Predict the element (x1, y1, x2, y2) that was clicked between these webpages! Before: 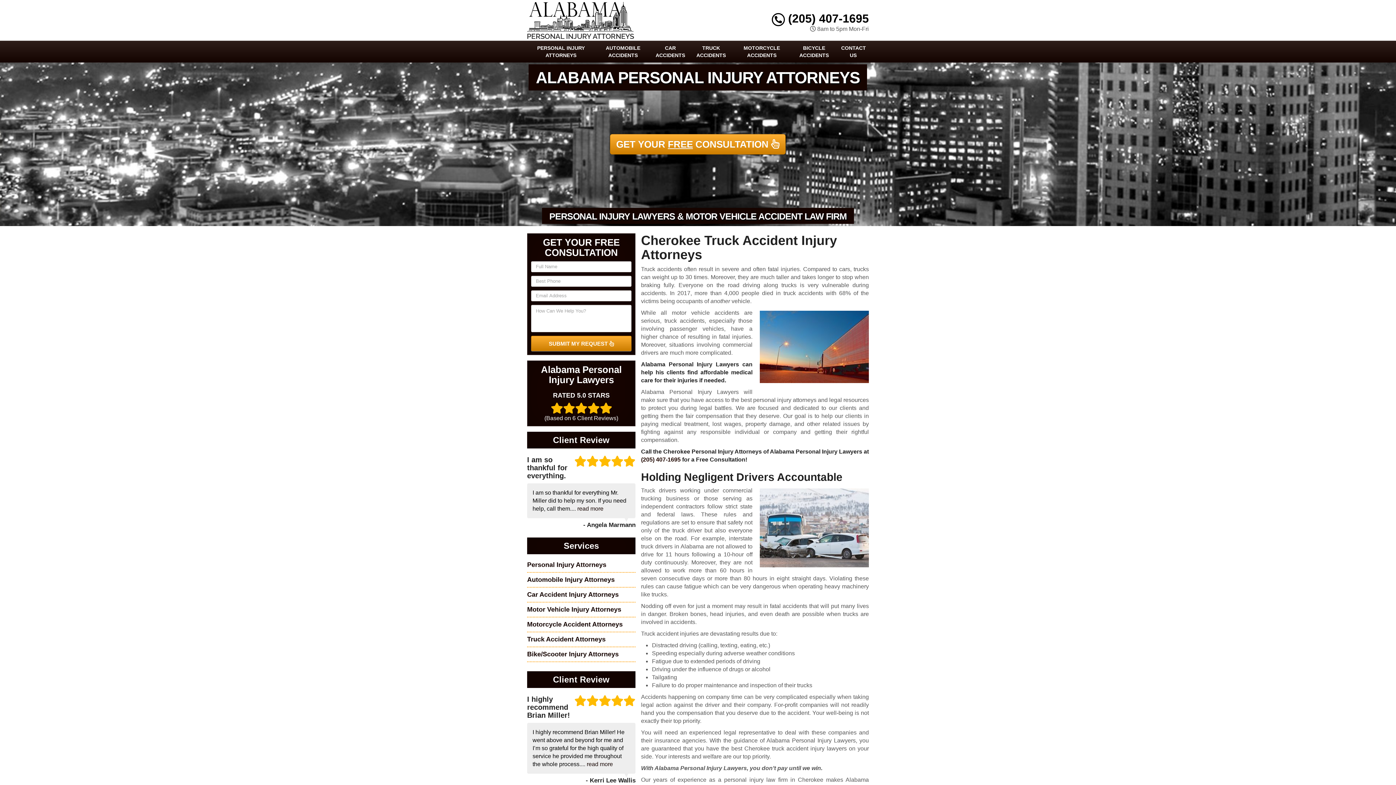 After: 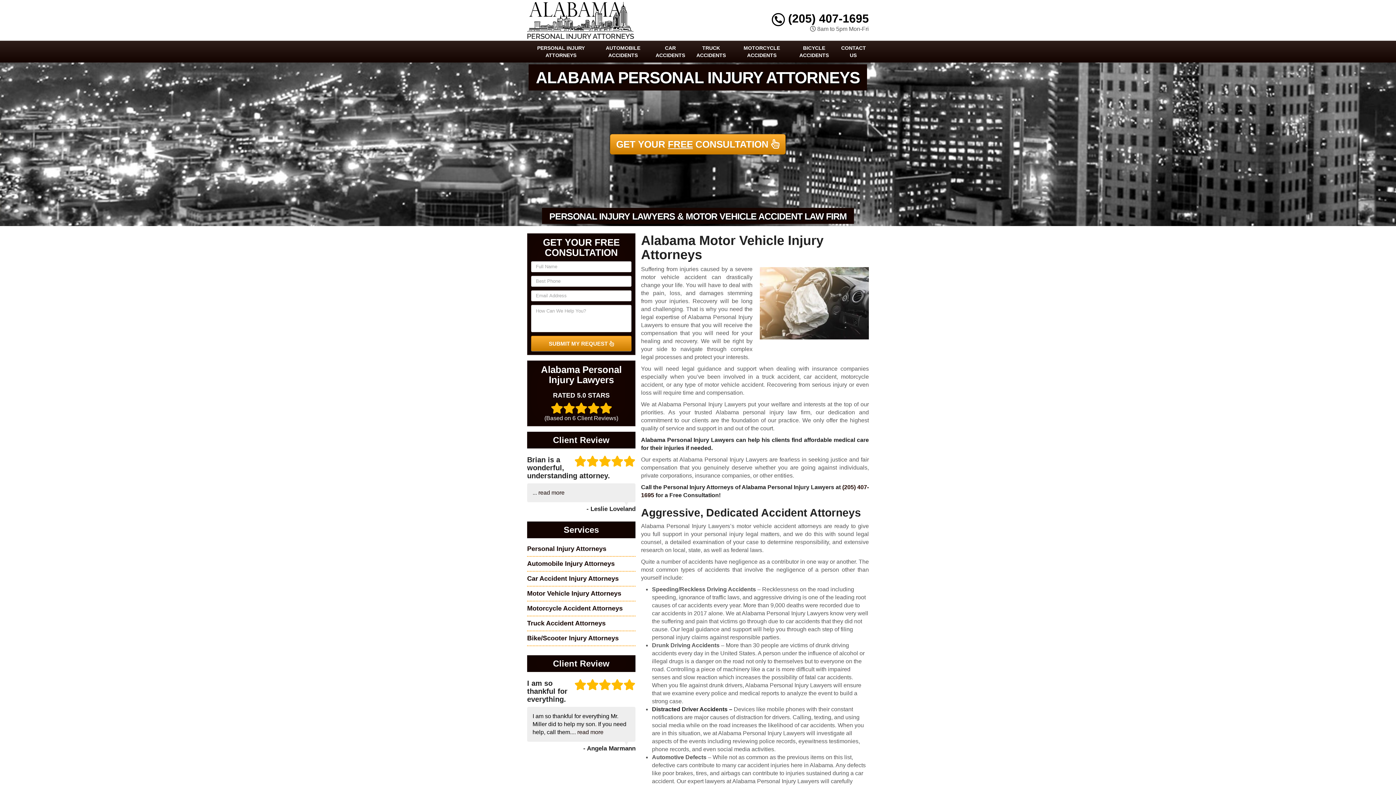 Action: label: Motor Vehicle Injury Attorneys bbox: (527, 606, 621, 613)